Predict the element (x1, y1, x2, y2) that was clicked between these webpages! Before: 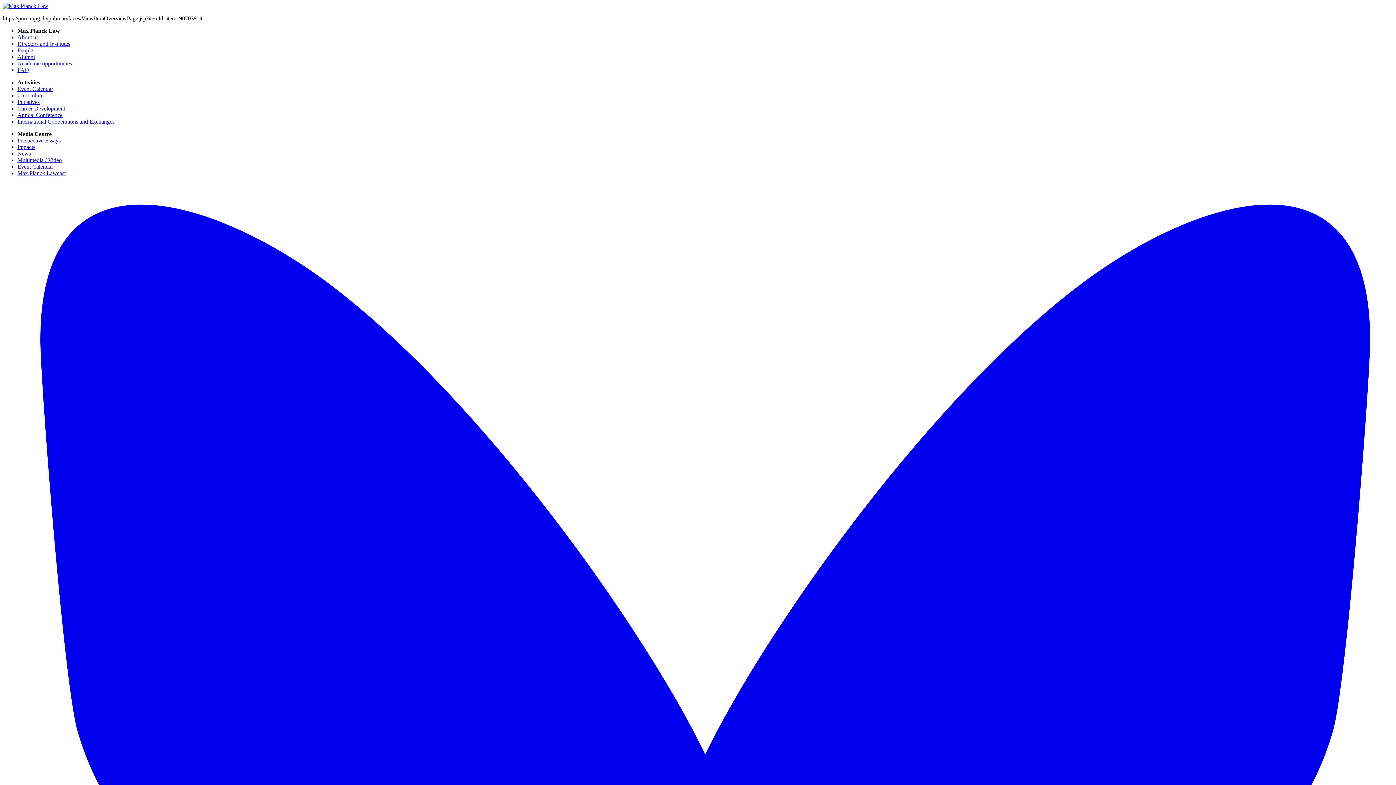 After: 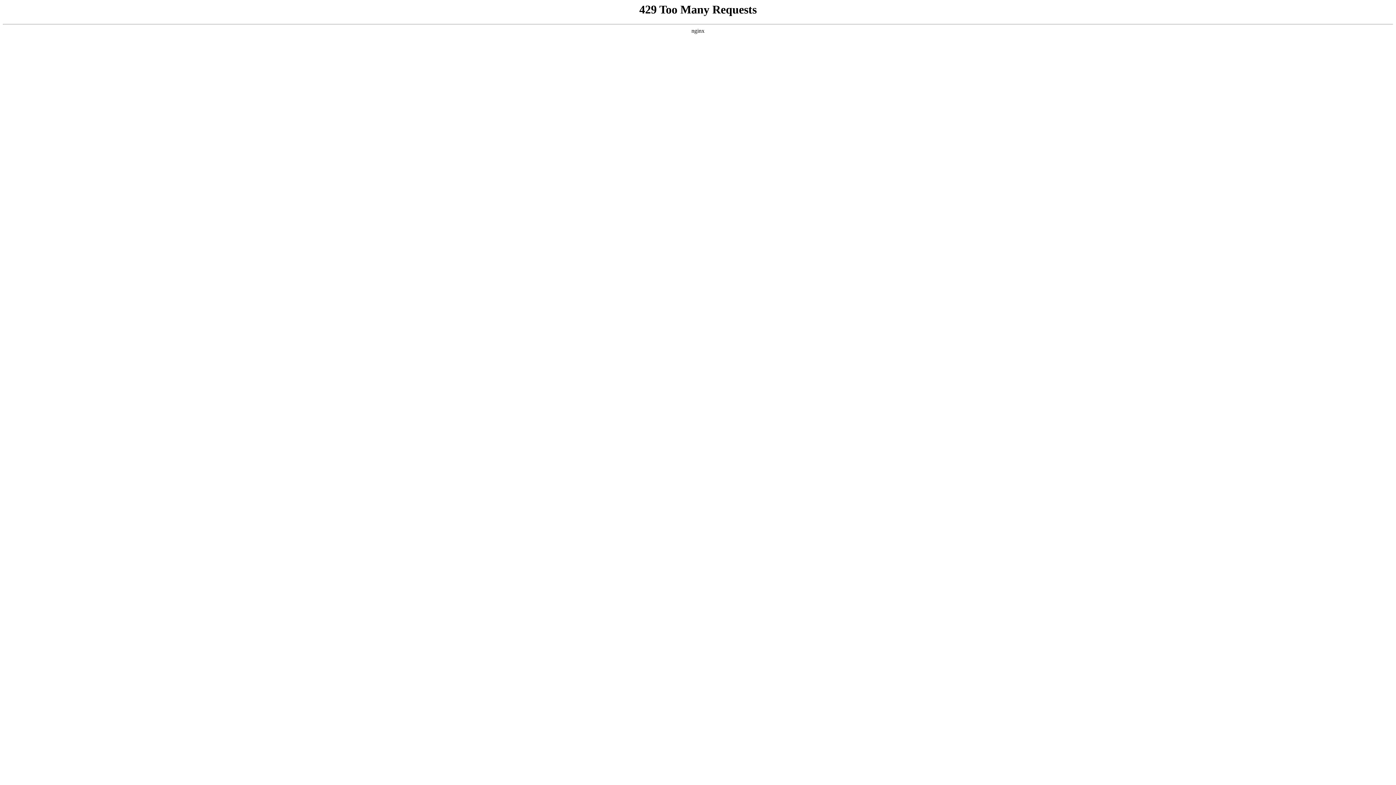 Action: bbox: (17, 157, 61, 163) label: Multimedia / Video